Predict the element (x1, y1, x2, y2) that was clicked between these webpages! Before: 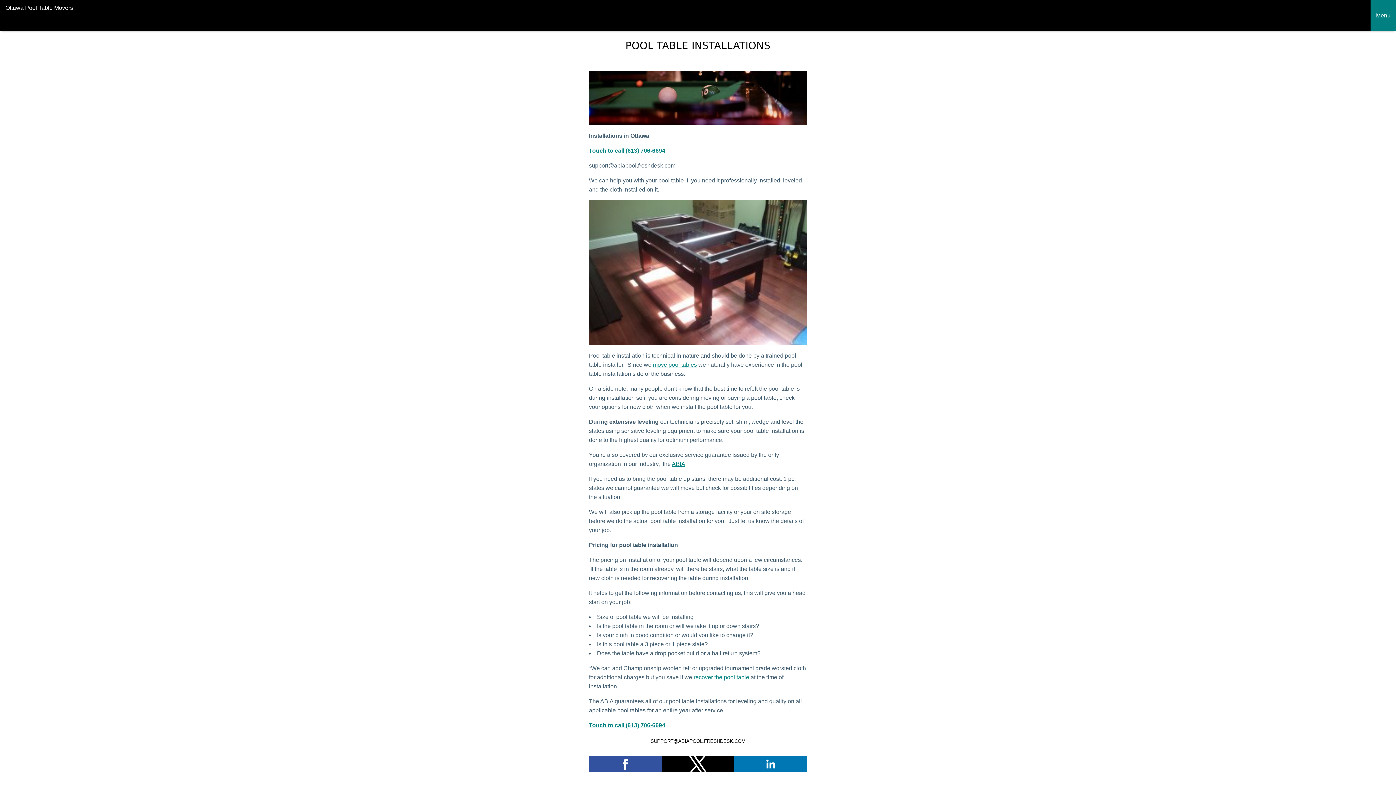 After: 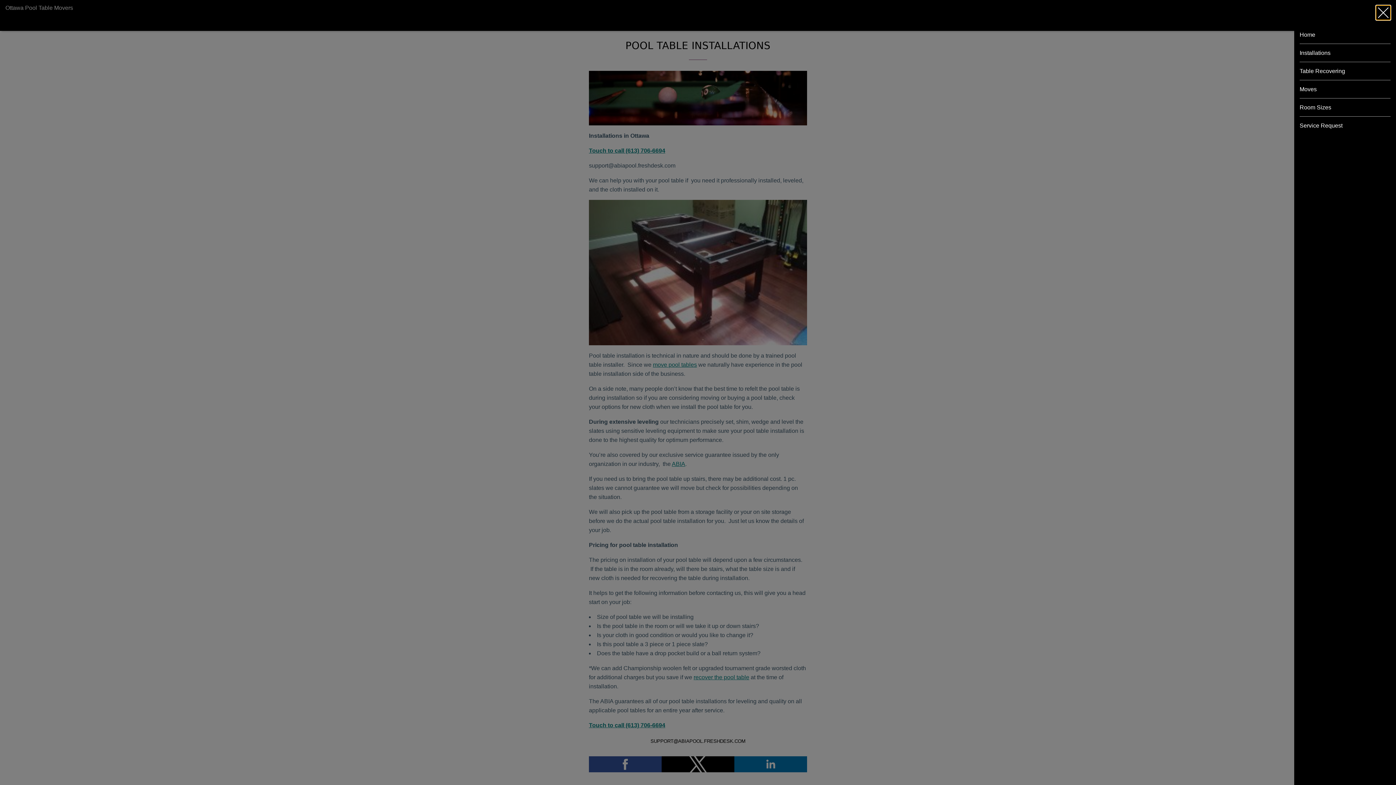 Action: label: Menu bbox: (1370, 0, 1396, 30)